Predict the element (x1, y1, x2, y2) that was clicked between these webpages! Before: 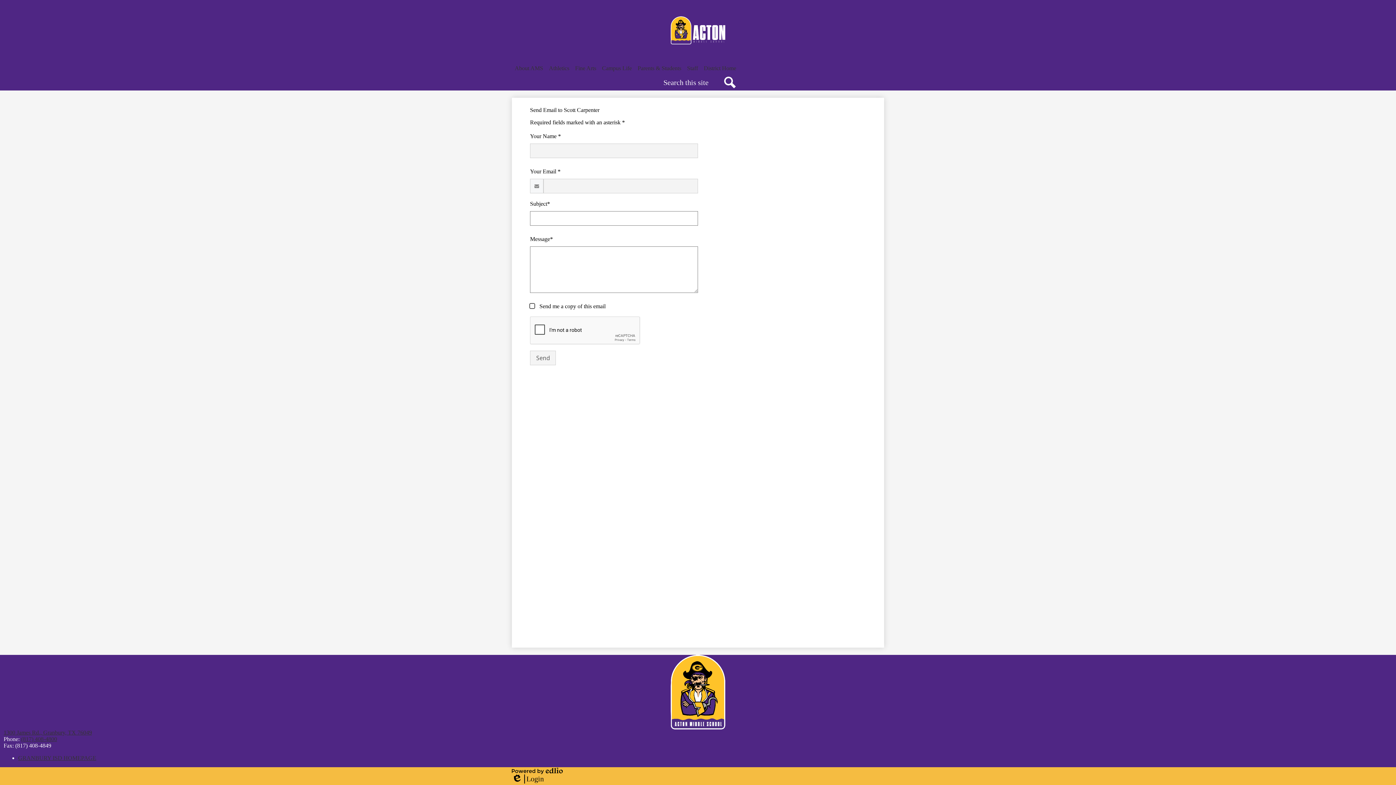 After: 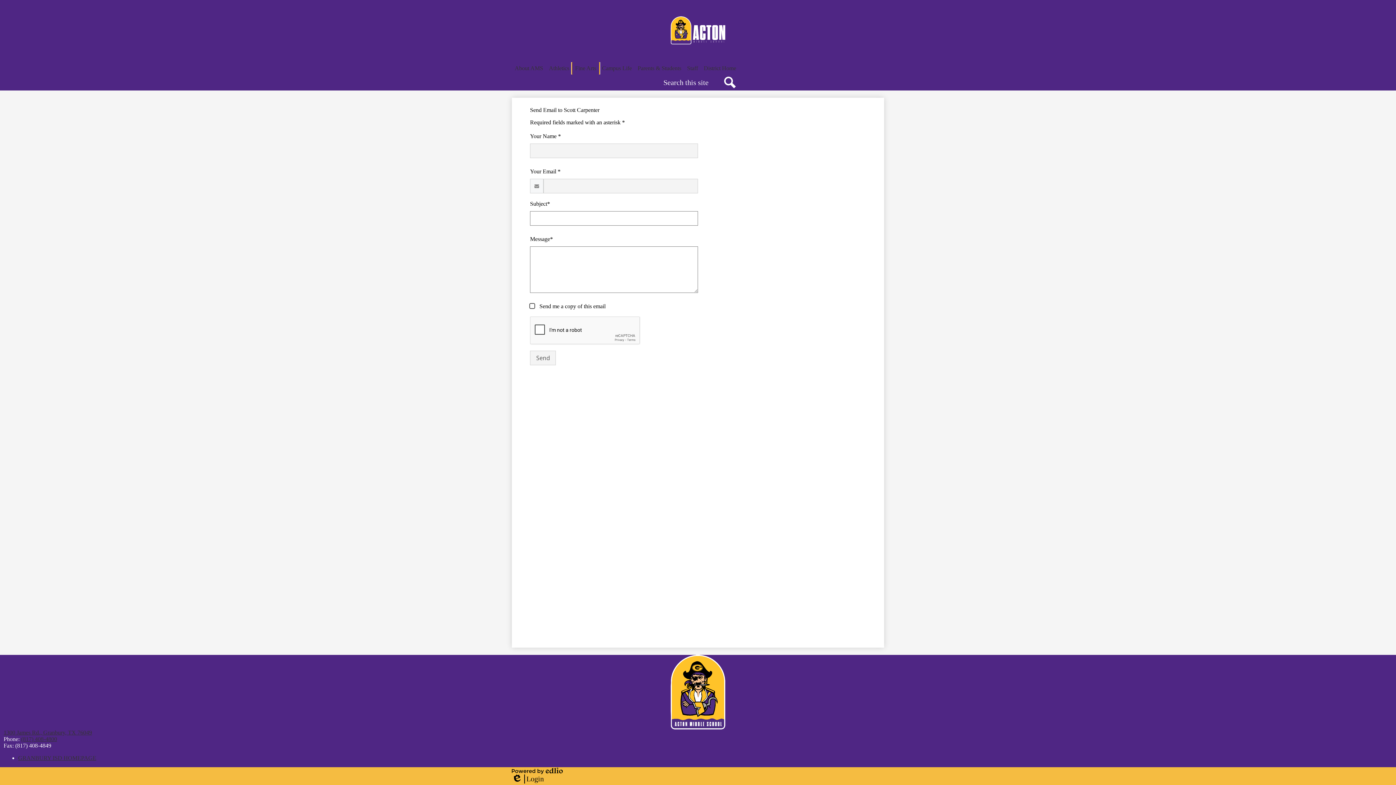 Action: bbox: (572, 62, 599, 74) label: Fine Arts